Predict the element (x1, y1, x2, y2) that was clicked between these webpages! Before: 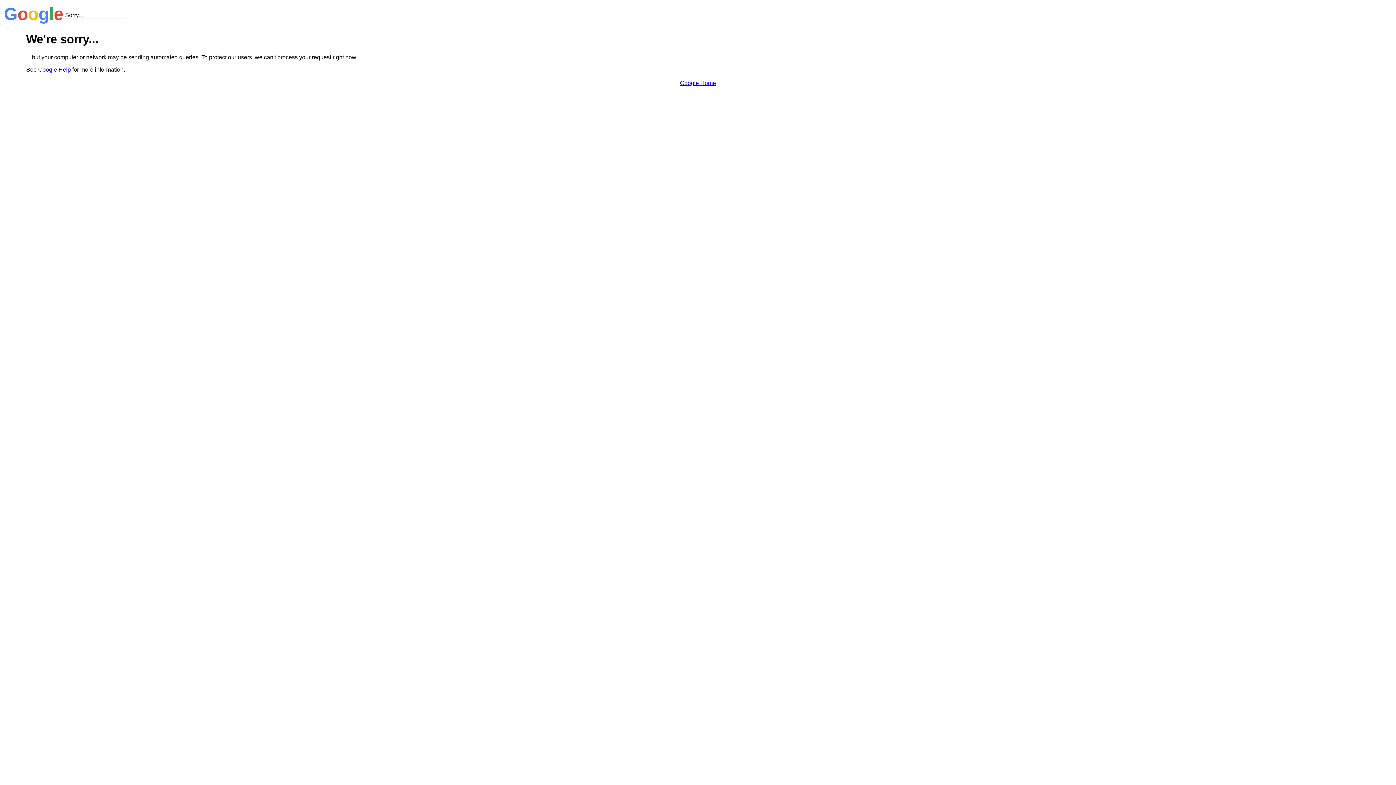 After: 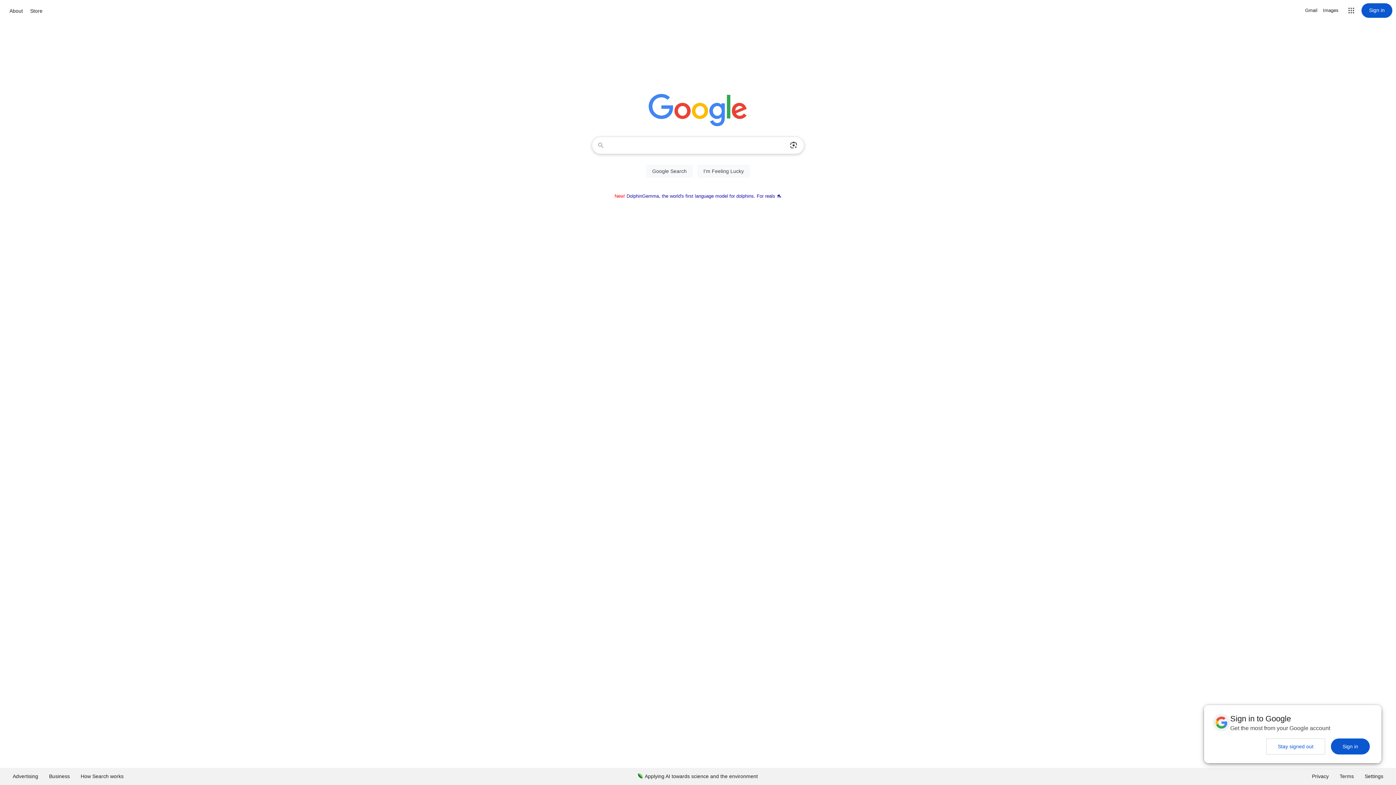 Action: label: Google Home bbox: (680, 79, 716, 86)